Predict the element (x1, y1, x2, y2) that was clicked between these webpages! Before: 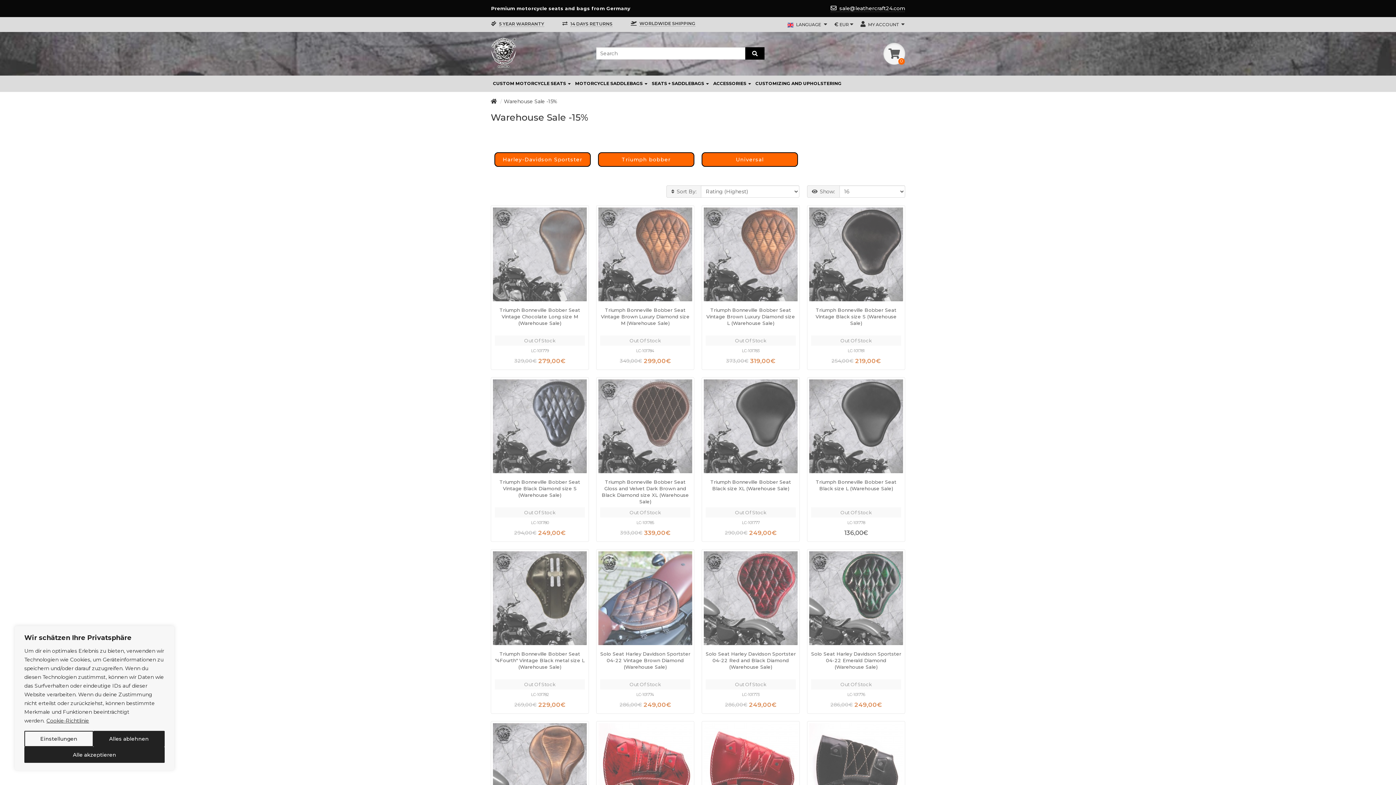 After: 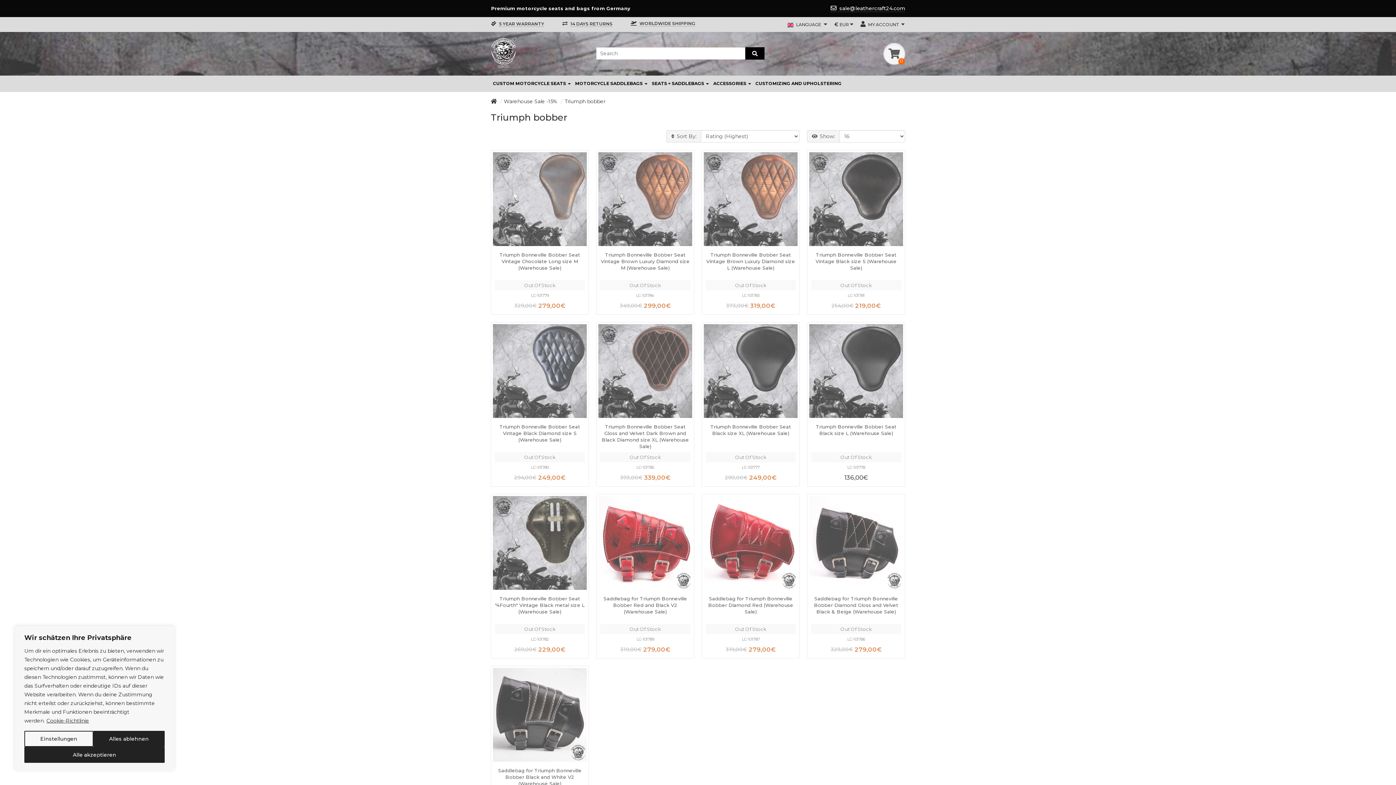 Action: bbox: (598, 152, 694, 166) label: Triumph bobber